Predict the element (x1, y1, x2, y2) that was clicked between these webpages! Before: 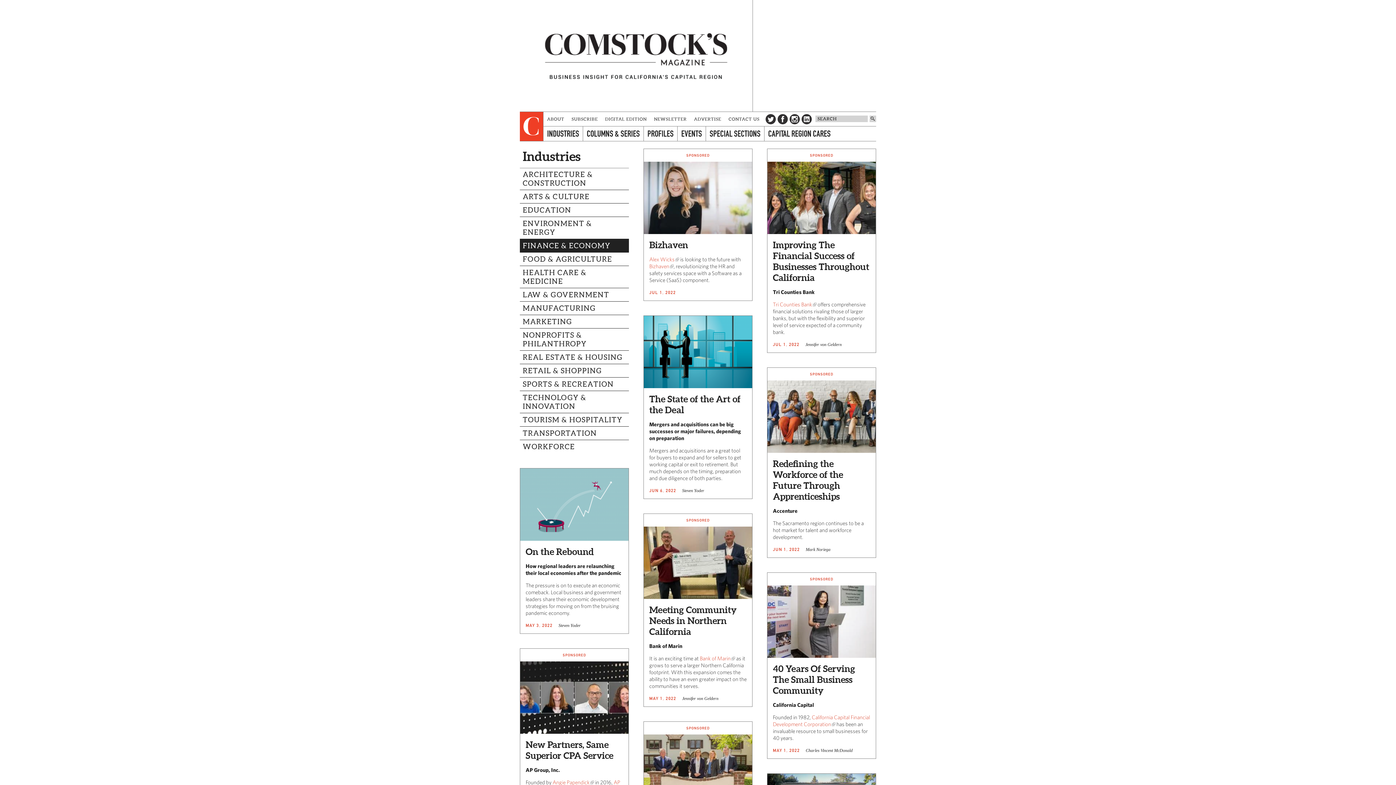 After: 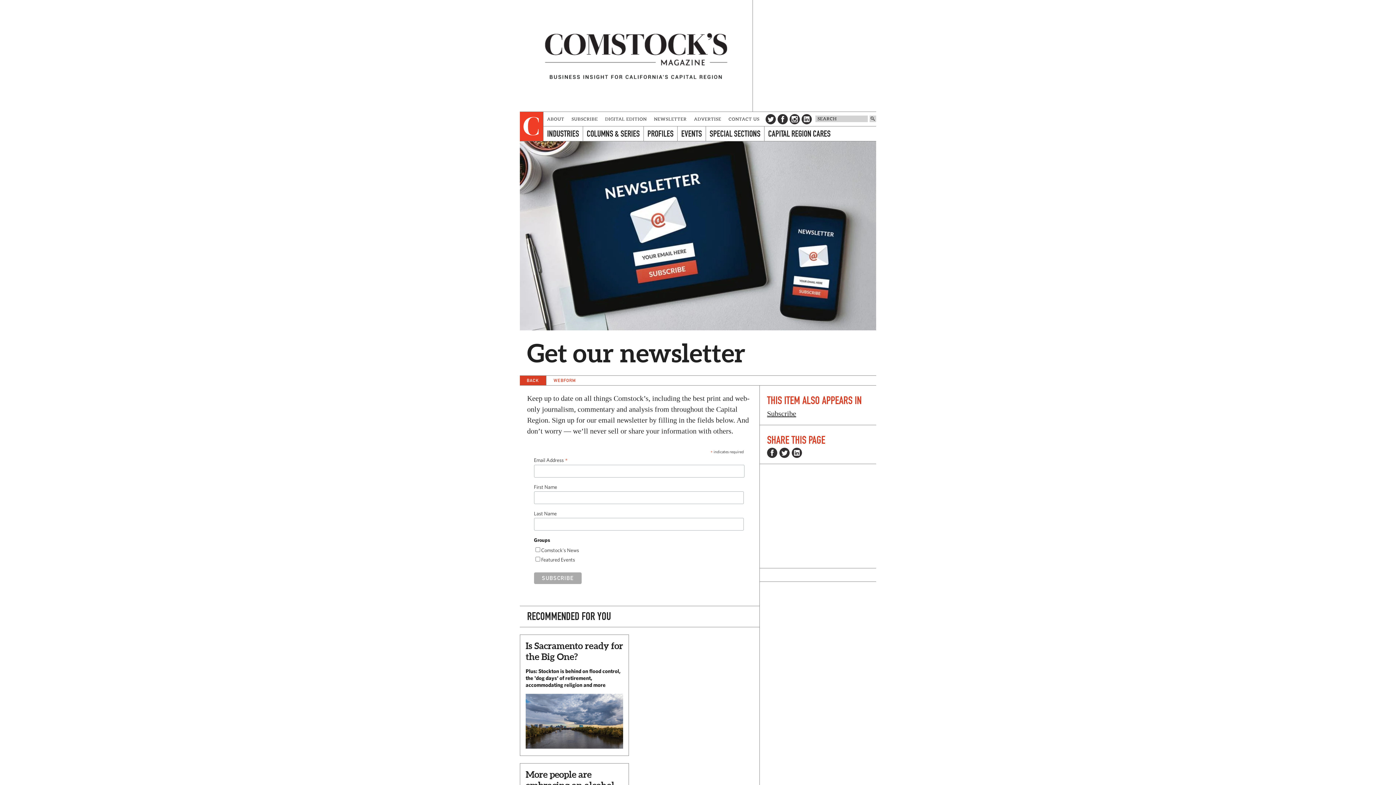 Action: bbox: (650, 112, 690, 126) label: NEWSLETTER